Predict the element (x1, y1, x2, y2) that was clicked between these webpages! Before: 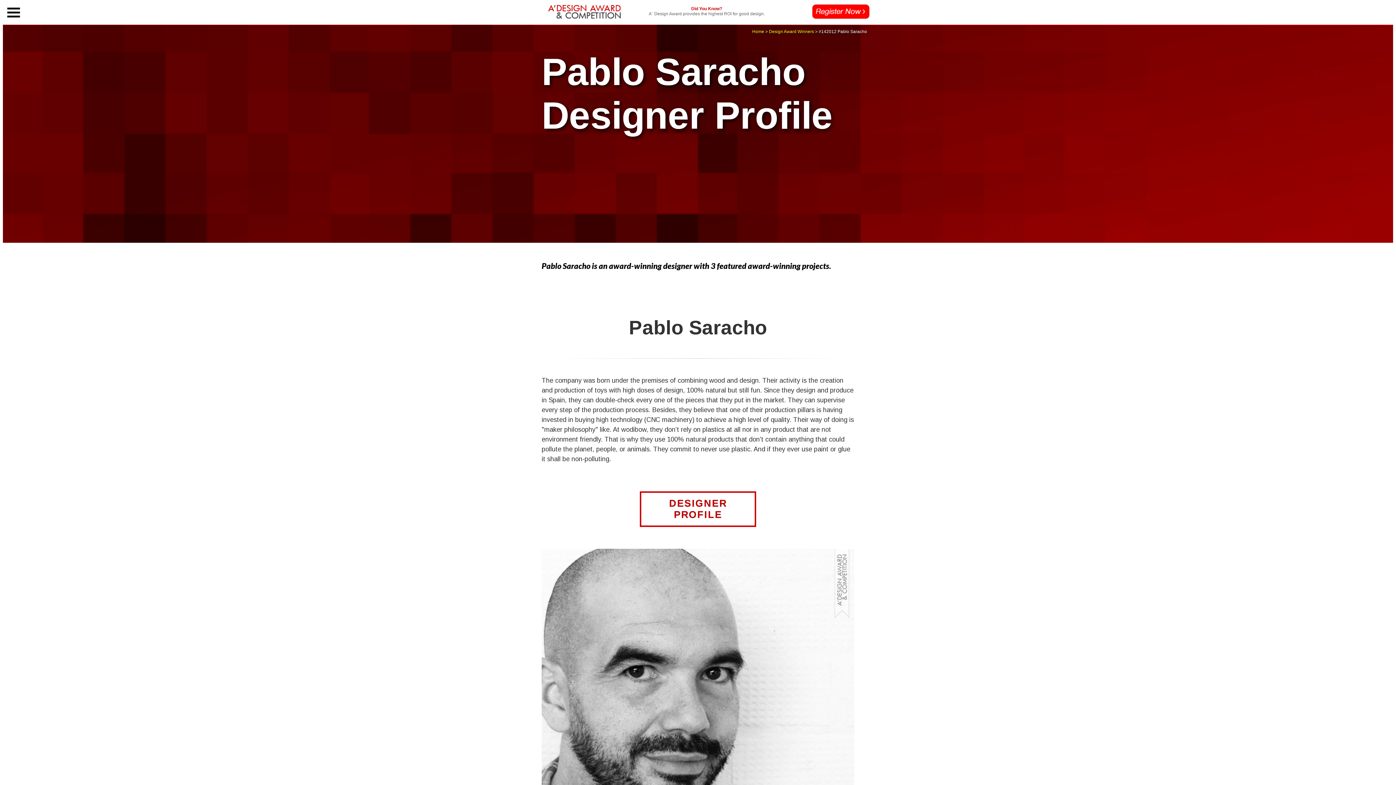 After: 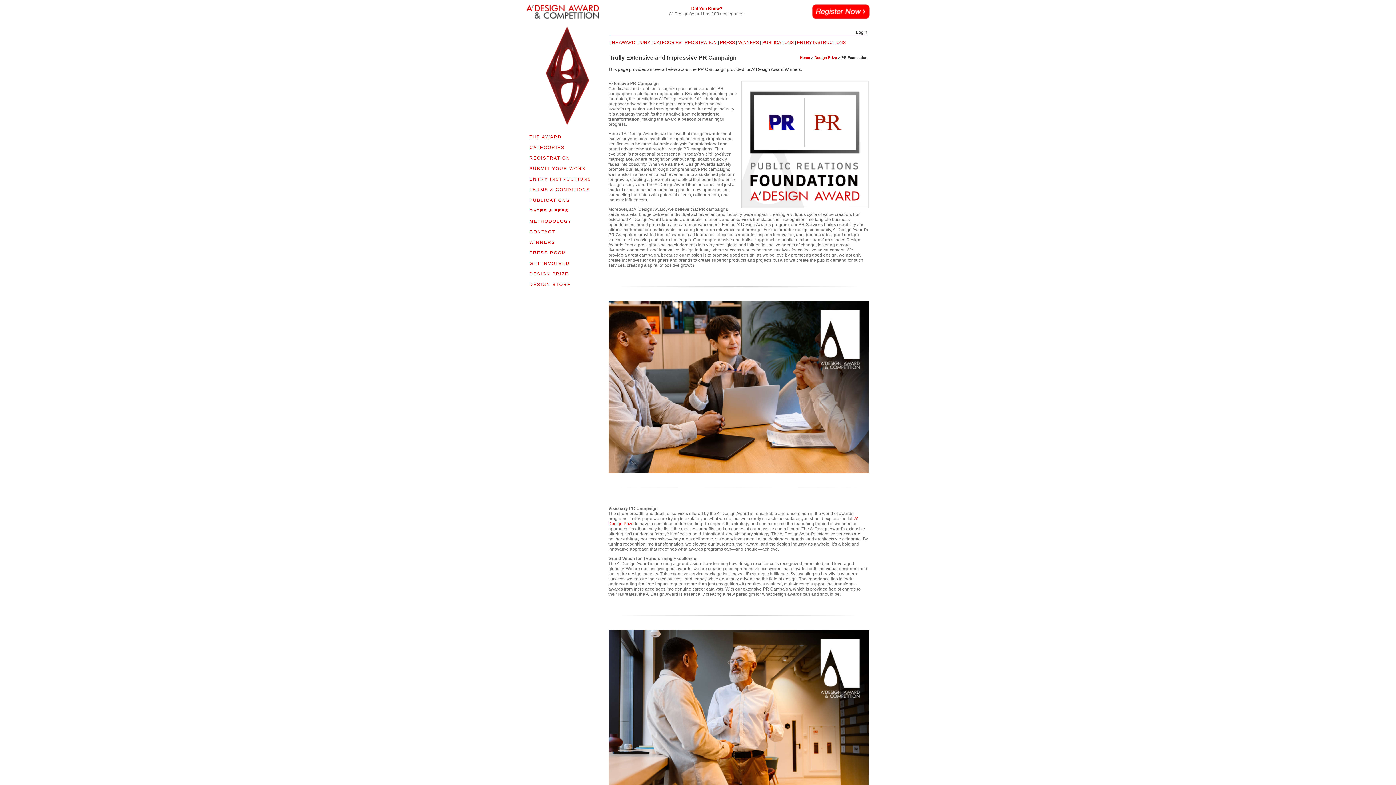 Action: label: Did You Know?
A´ Design Award provides the highest ROI for good design. bbox: (609, 6, 804, 16)